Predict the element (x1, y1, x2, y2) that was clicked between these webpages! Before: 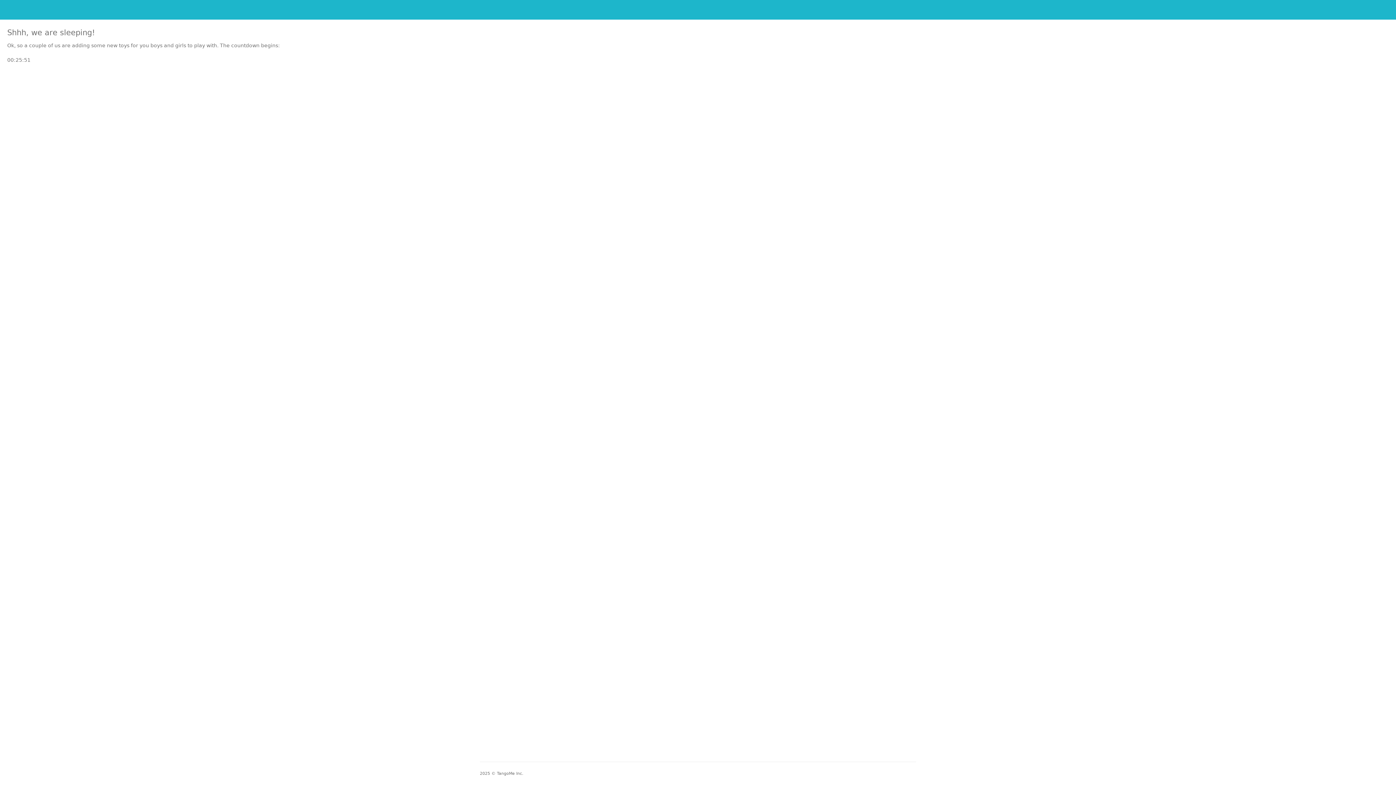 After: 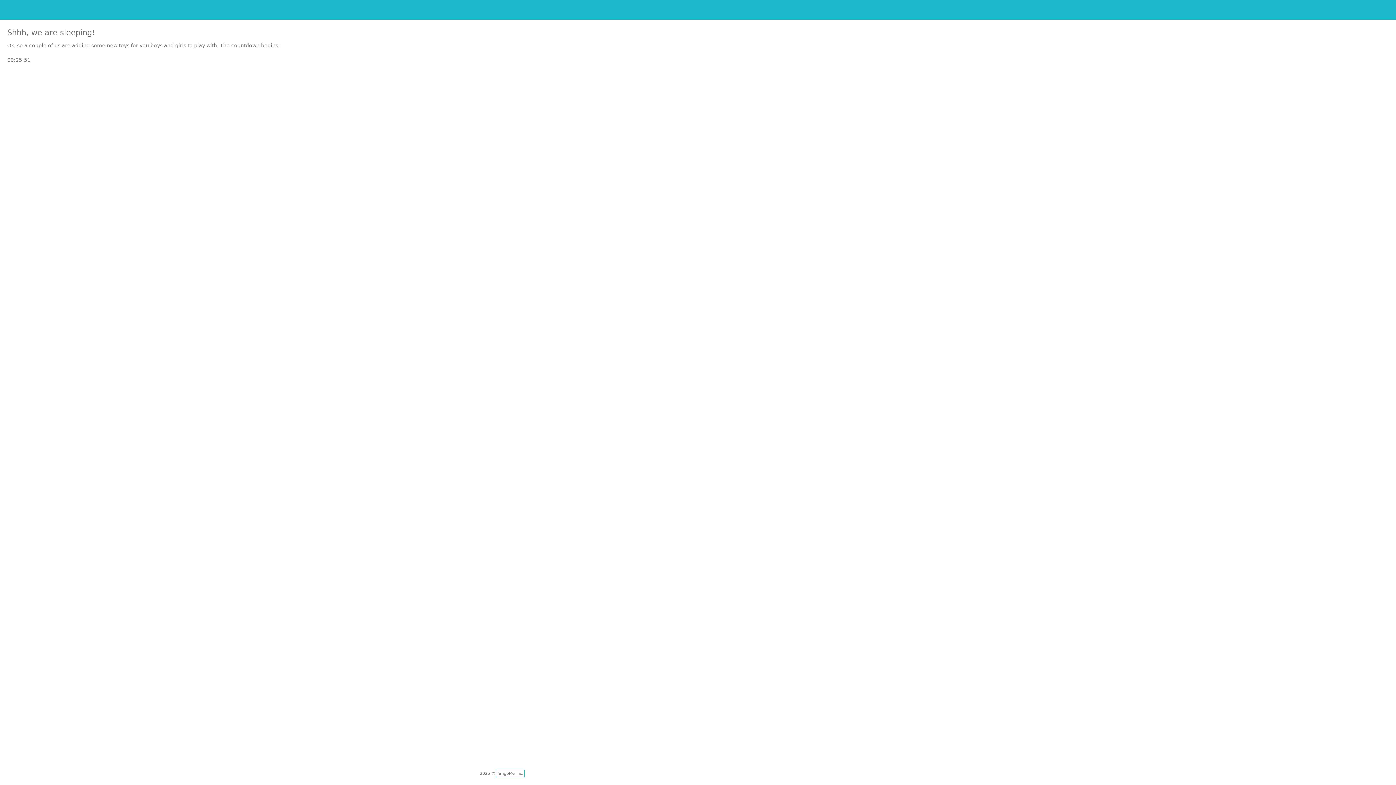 Action: label: TangoMe Inc. bbox: (497, 771, 523, 776)